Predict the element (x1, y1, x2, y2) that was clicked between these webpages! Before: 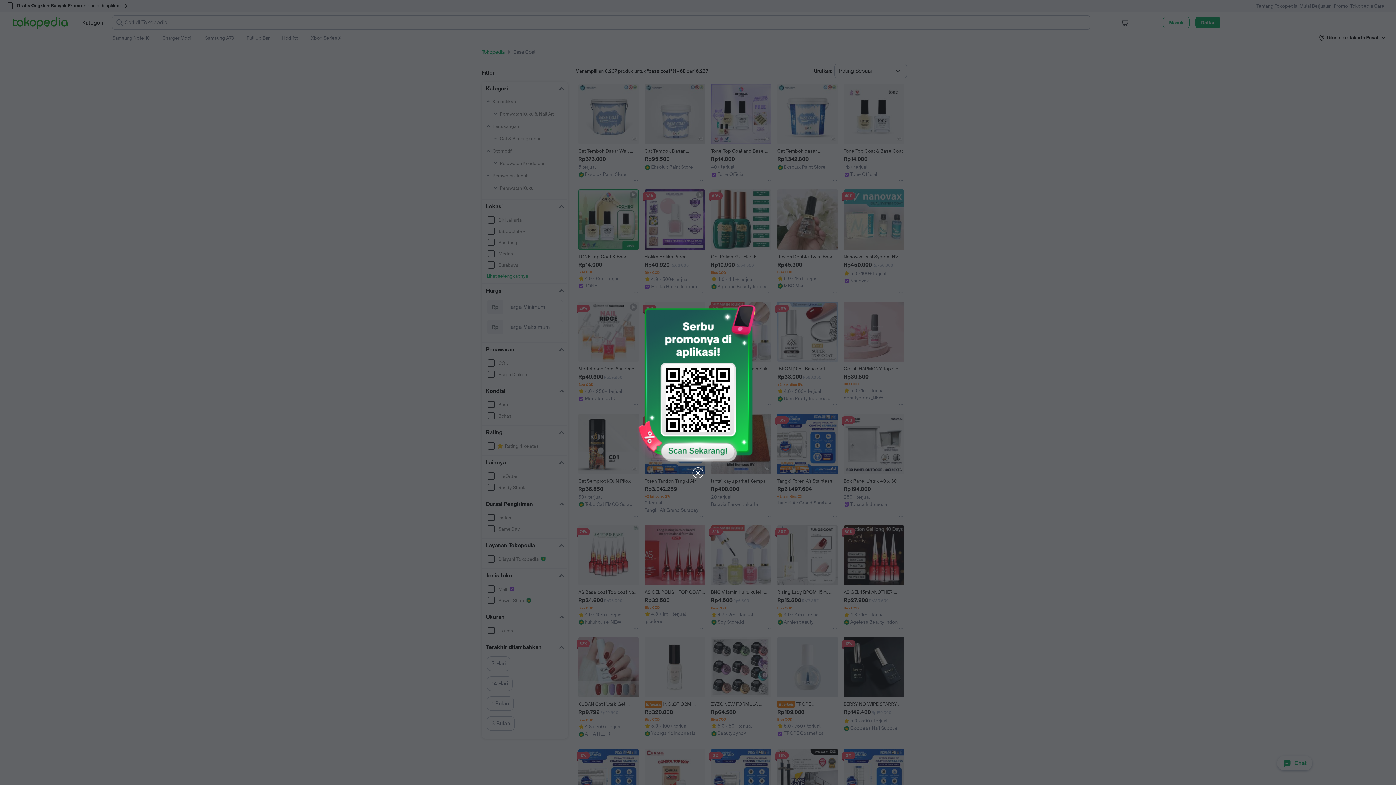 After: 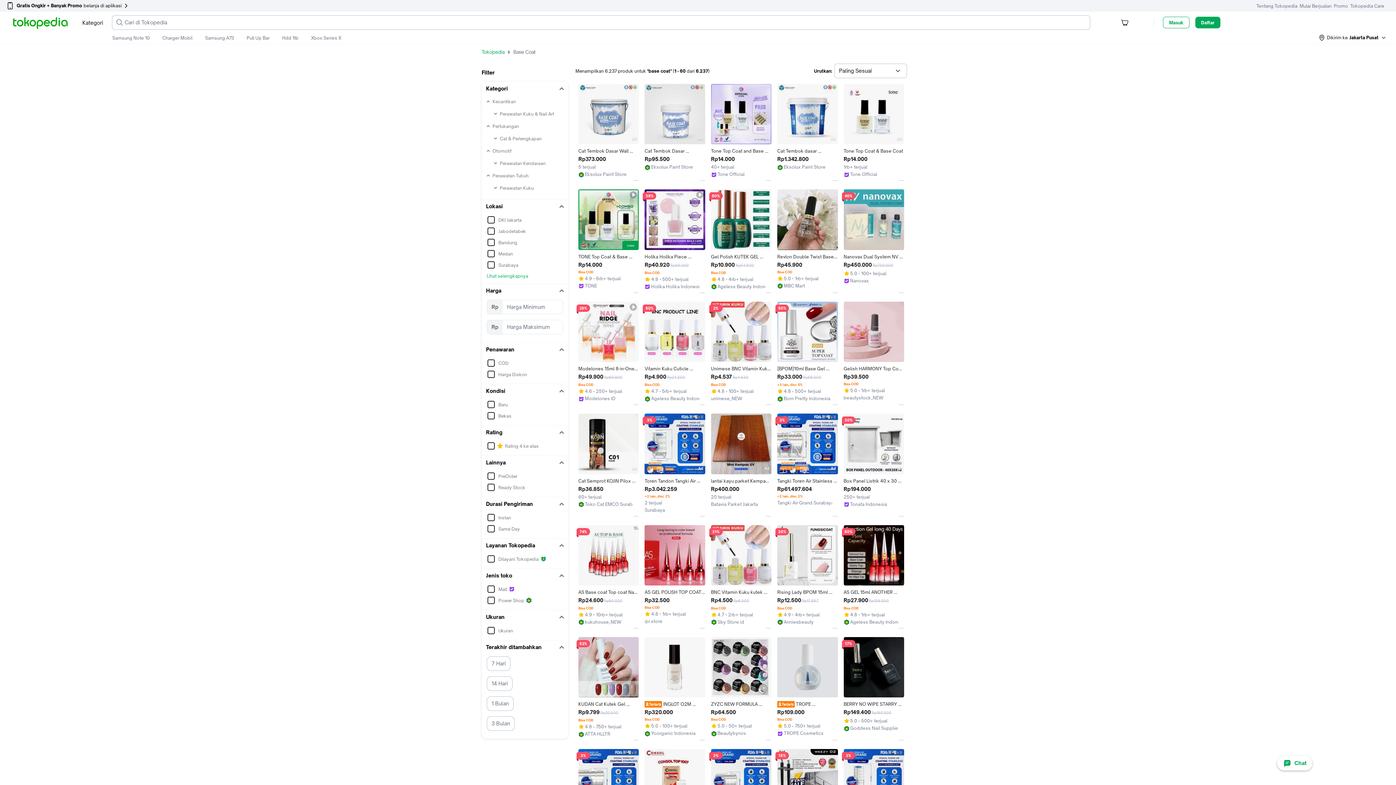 Action: bbox: (691, 466, 704, 480)